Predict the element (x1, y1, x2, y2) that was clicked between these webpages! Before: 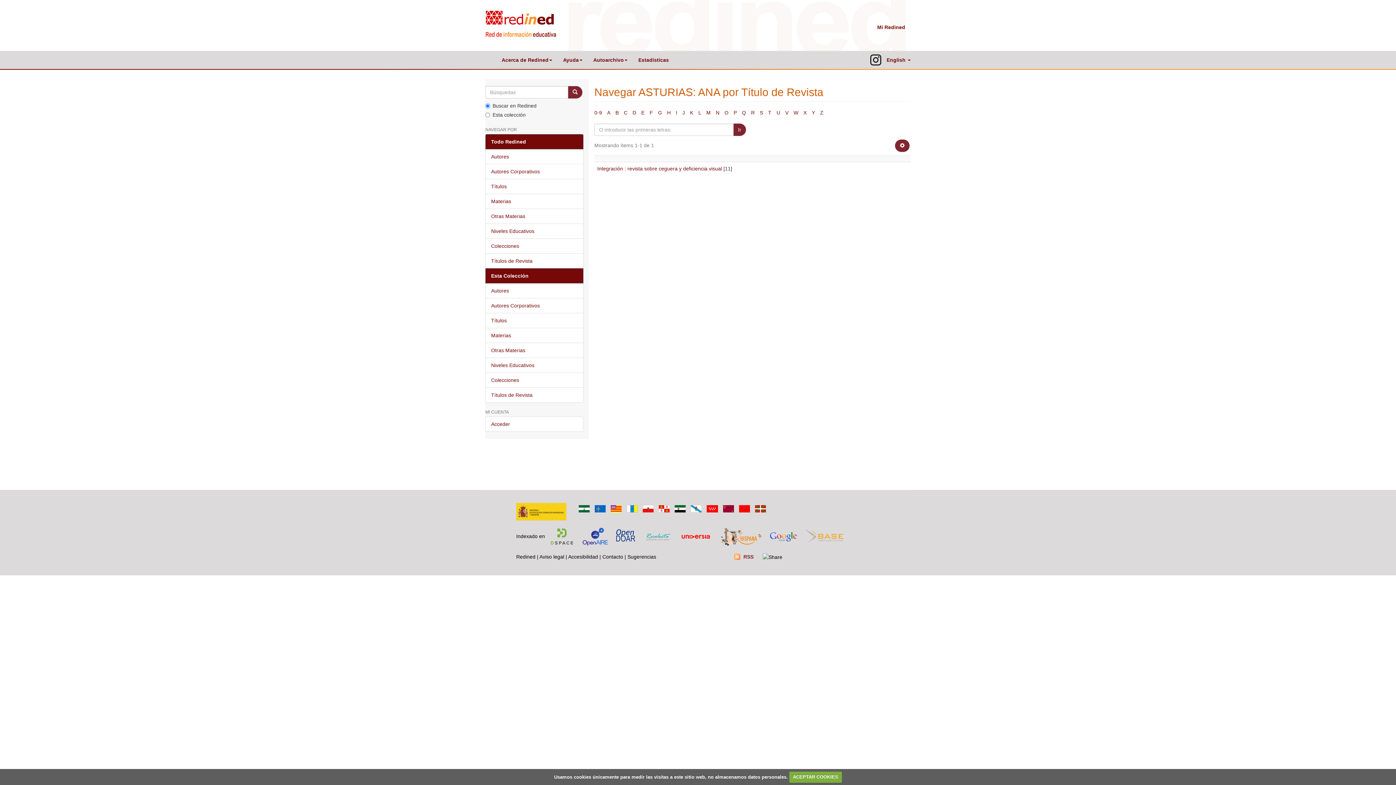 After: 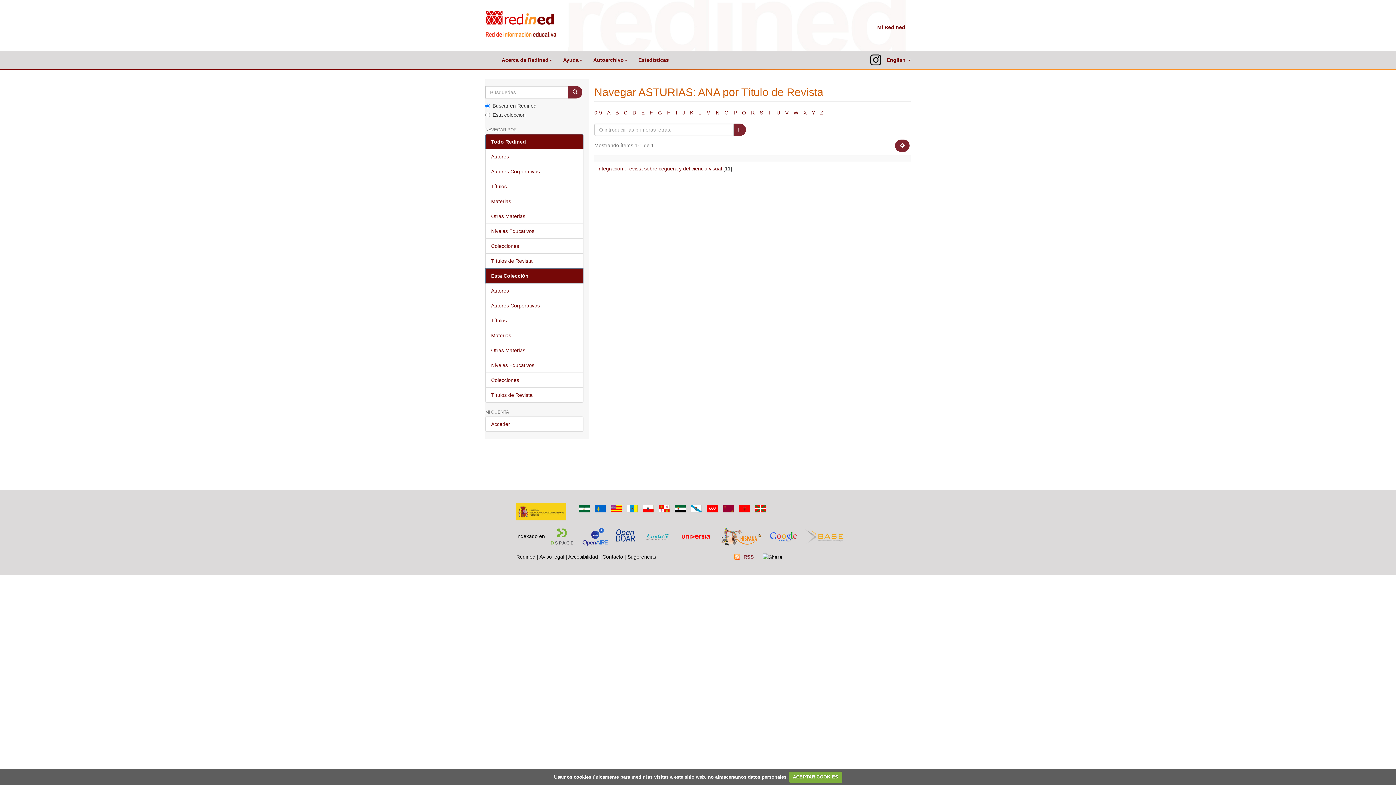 Action: bbox: (592, 505, 608, 511)